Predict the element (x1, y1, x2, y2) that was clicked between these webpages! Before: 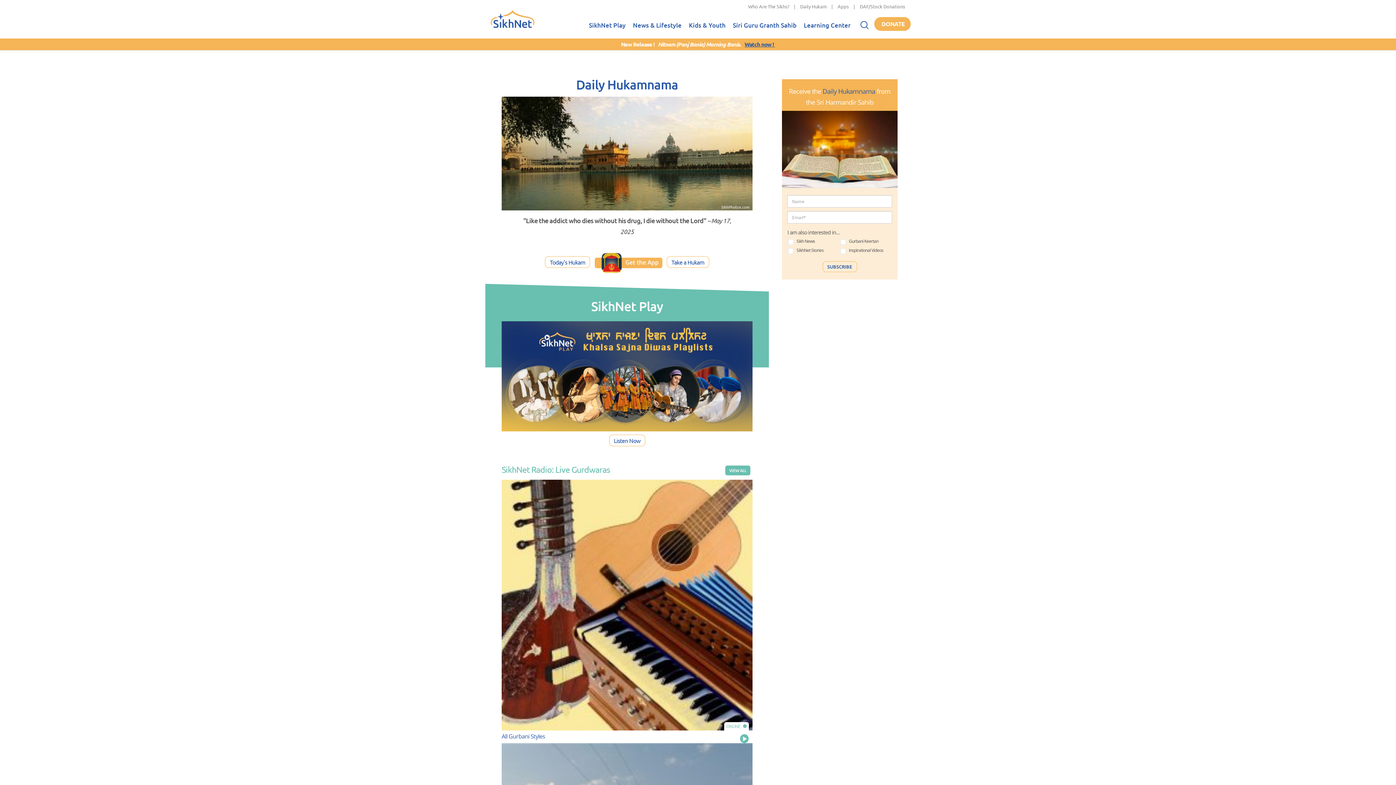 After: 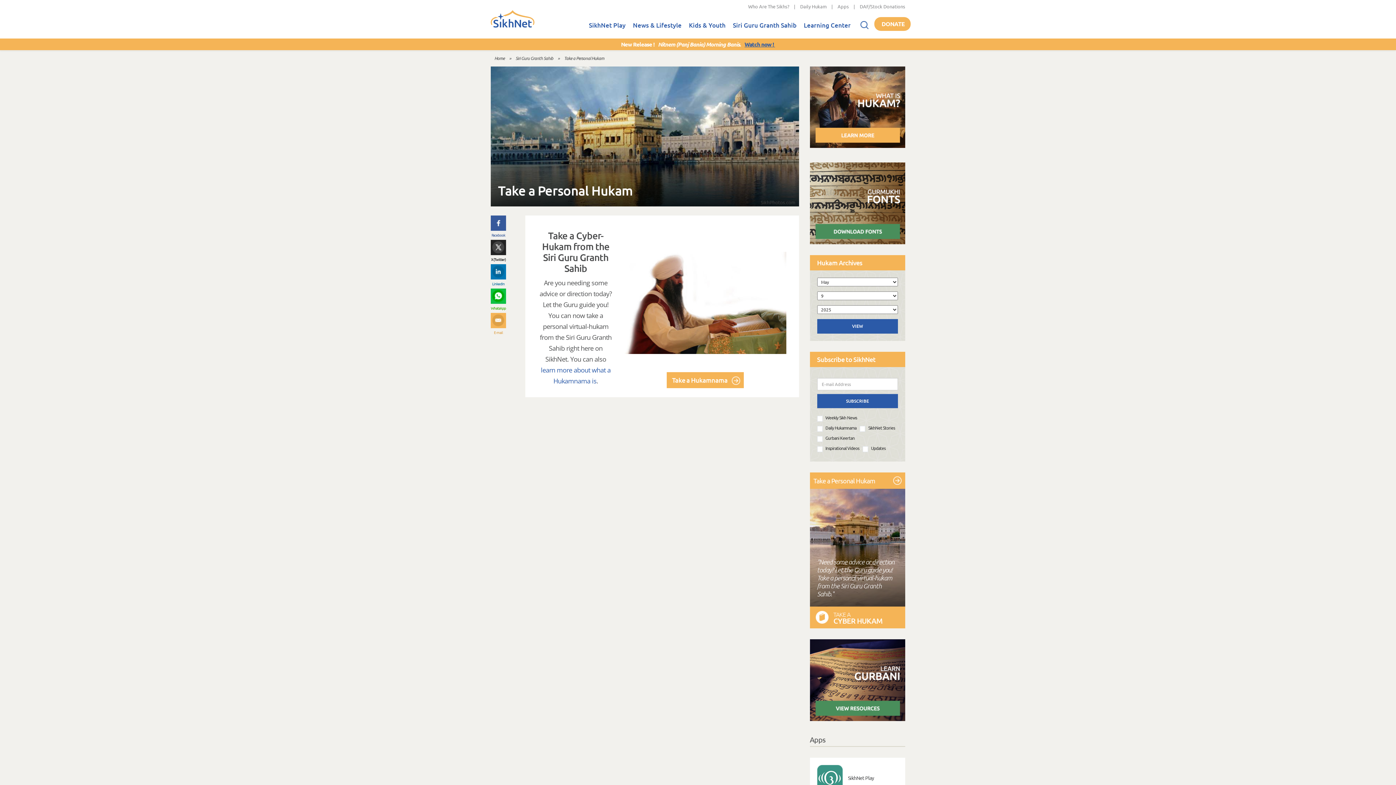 Action: label: Take a Hukam bbox: (666, 256, 709, 268)